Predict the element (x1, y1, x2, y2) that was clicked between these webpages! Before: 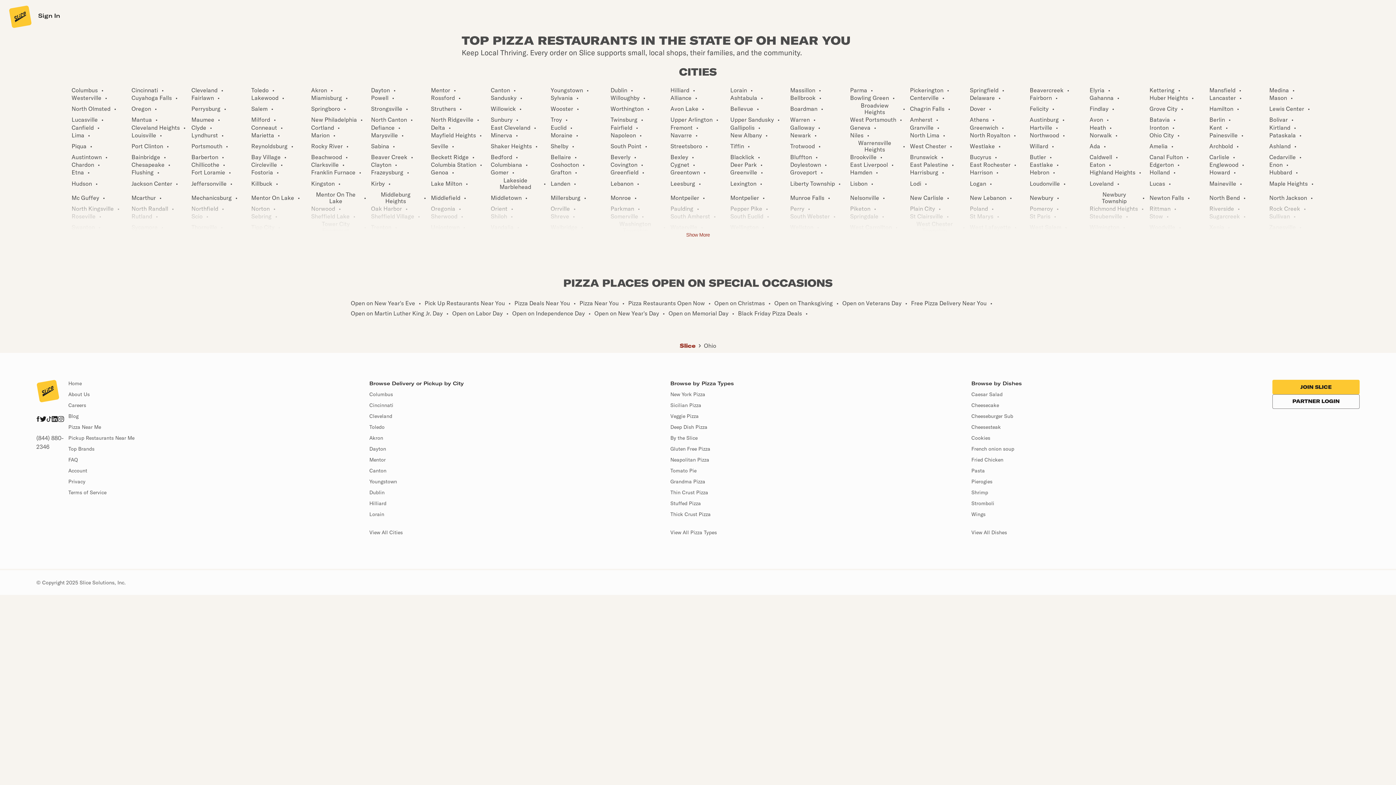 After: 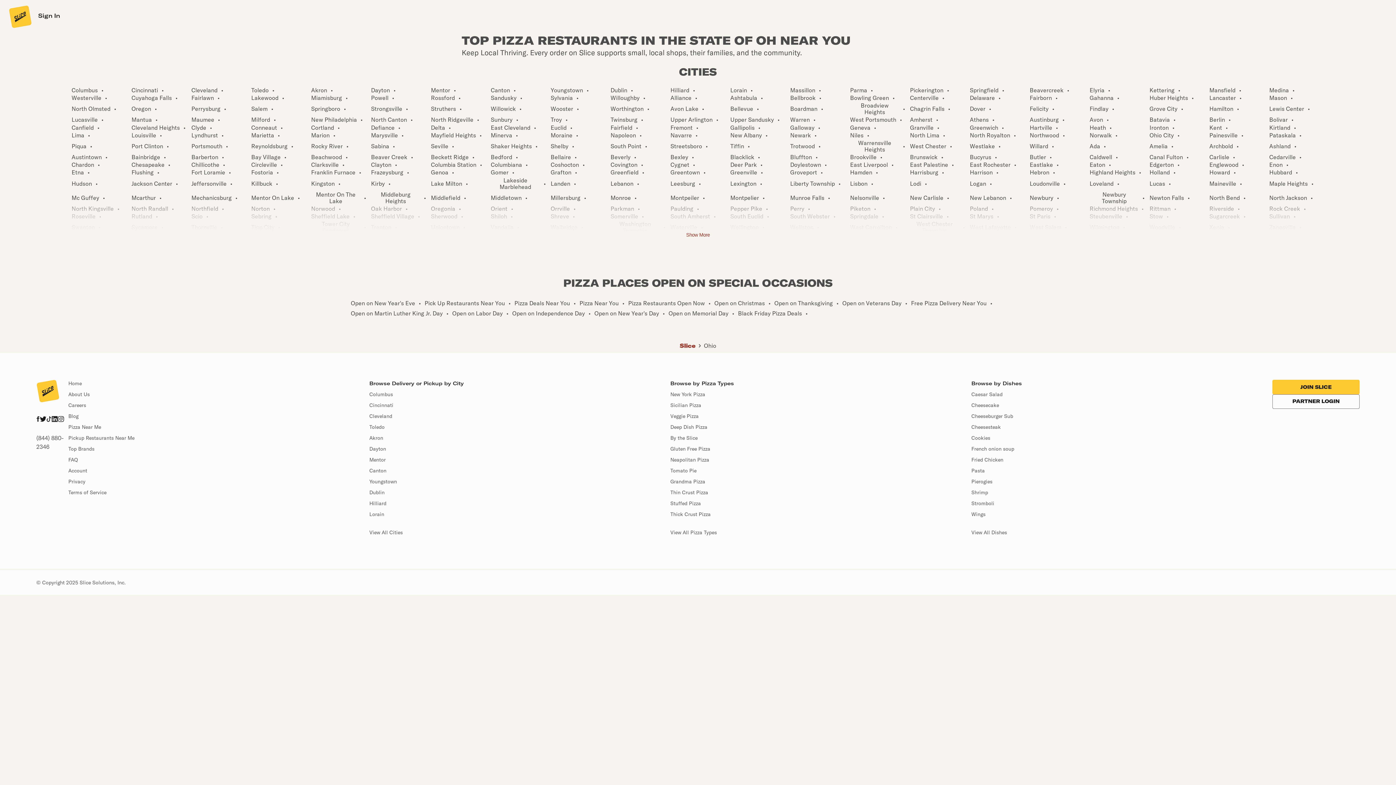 Action: label: Walbridge bbox: (549, 224, 579, 230)